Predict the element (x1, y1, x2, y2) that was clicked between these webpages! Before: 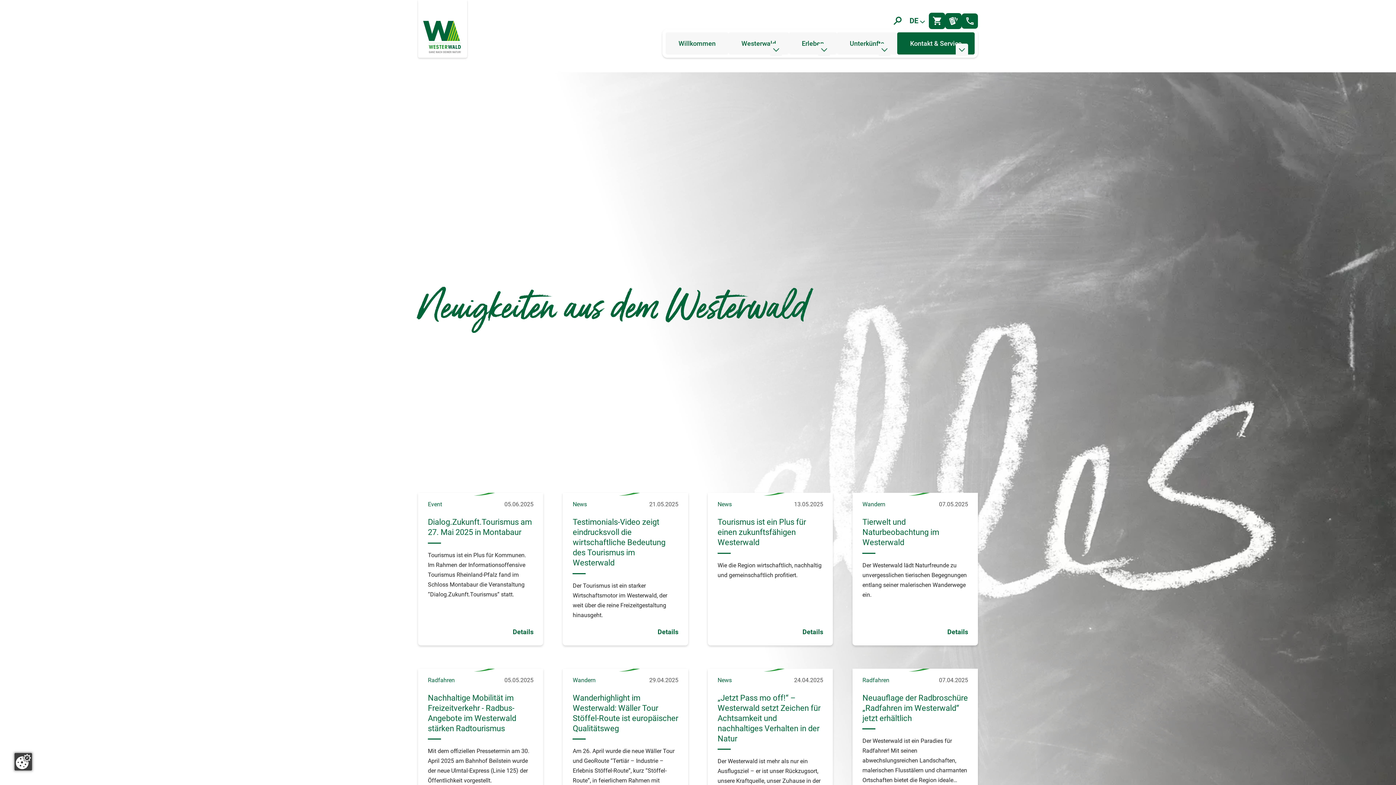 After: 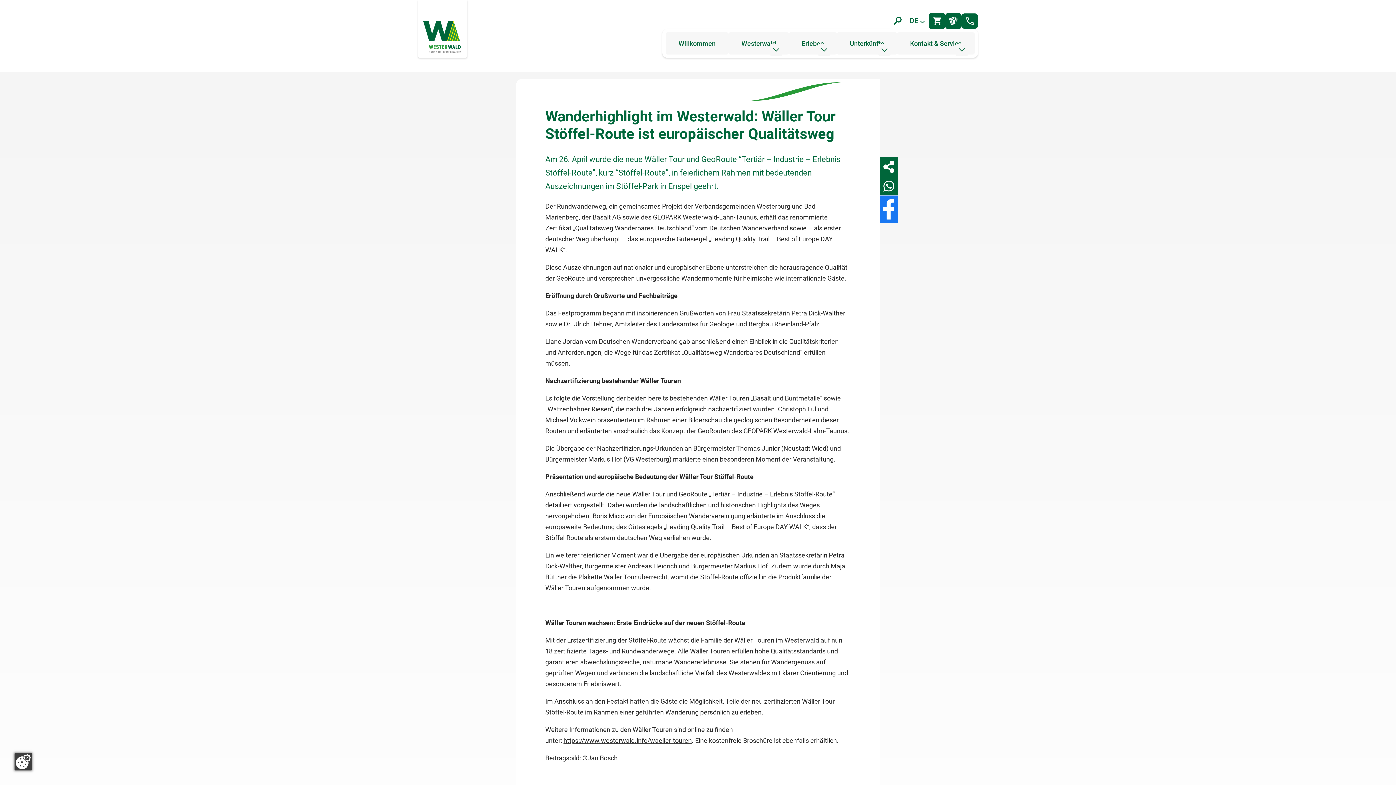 Action: bbox: (563, 668, 688, 821) label: Wandern
29.04.2025

Wanderhighlight im Westerwald: Wäller Tour Stöffel-Route ist europäischer Qualitätsweg

Am 26. April wurde die neue Wäller Tour und GeoRoute “Tertiär – Industrie – Erlebnis Stöffel-Route”, kurz “Stöffel-Route”, in feierlichem Rahmen mit bedeutenden Auszeichnungen im Stöffel-Park in Enspel geehrt.

Details